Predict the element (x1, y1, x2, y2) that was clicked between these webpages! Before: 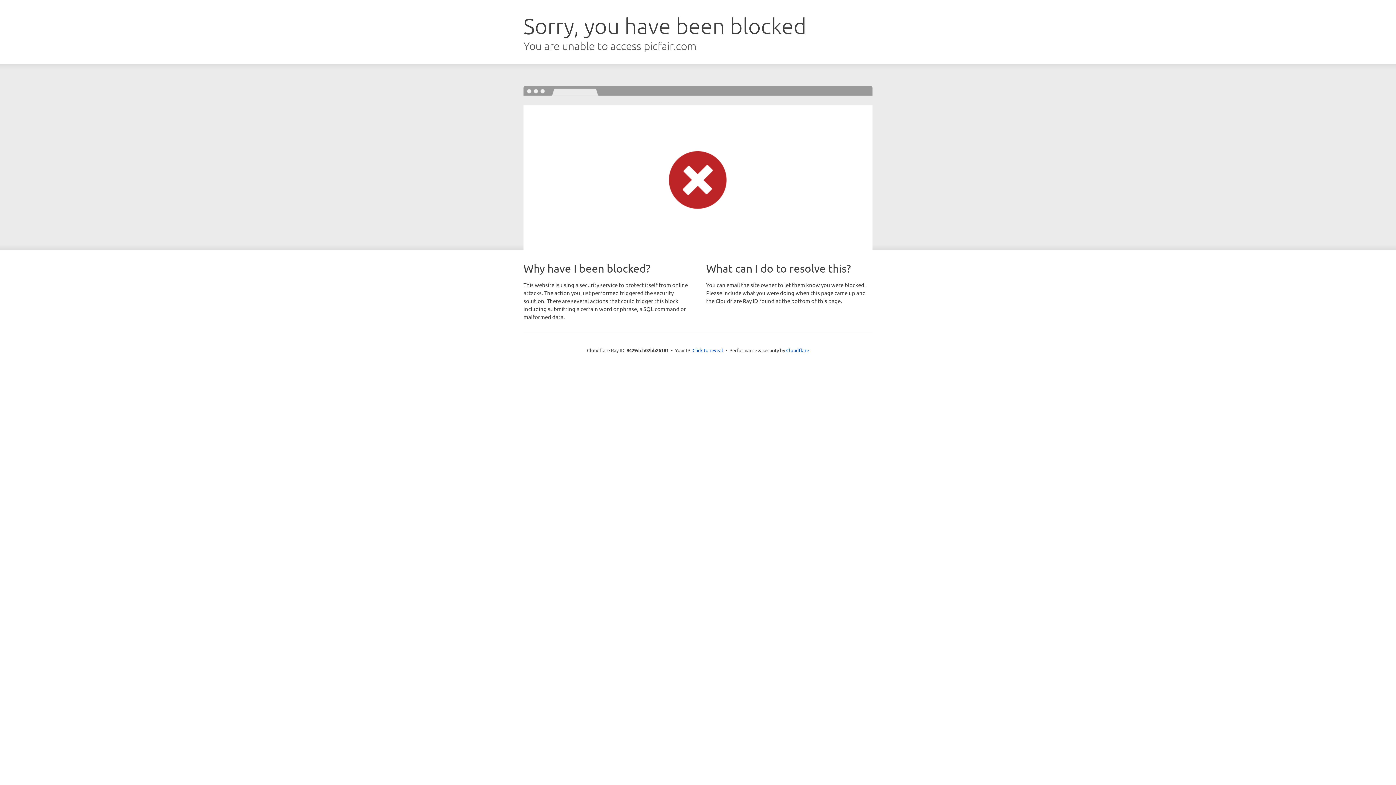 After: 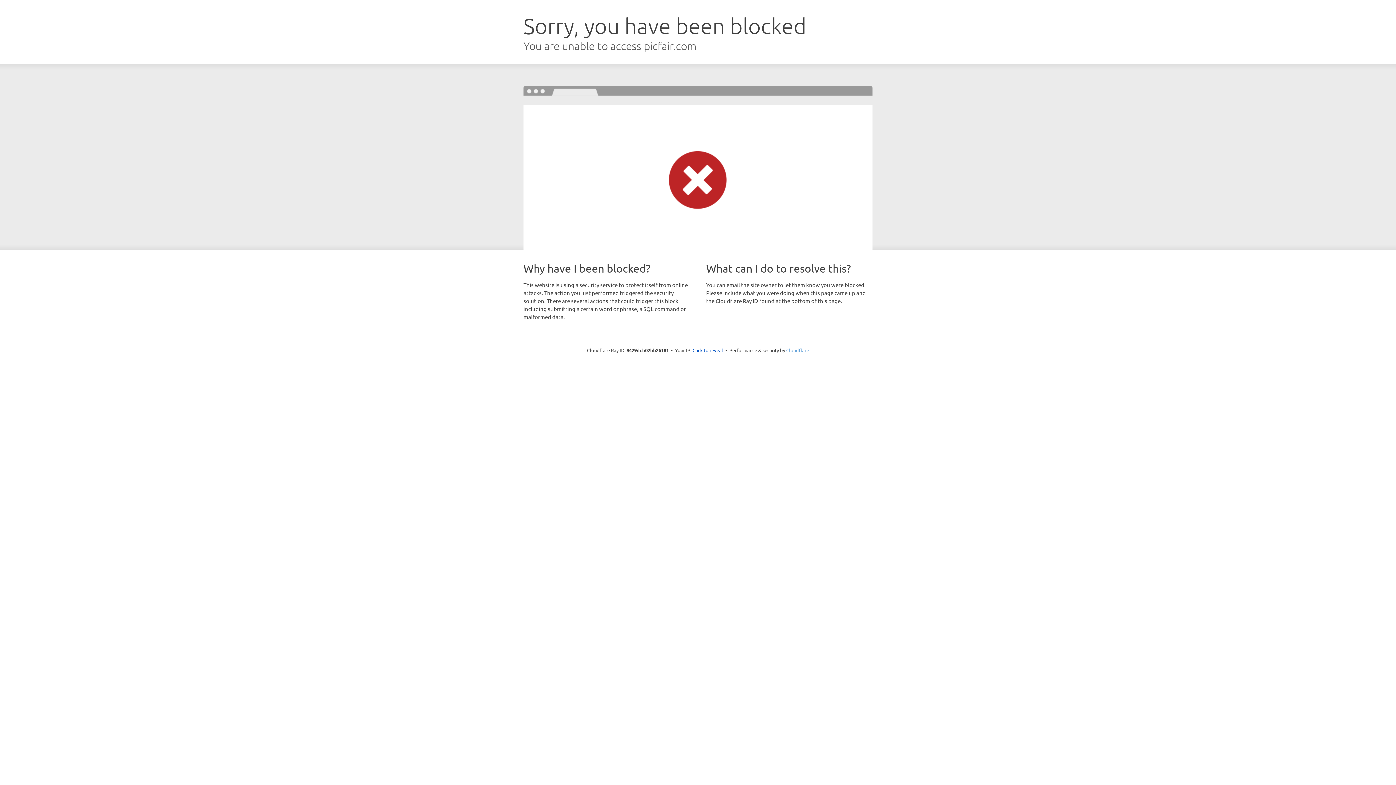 Action: bbox: (786, 347, 809, 353) label: Cloudflare